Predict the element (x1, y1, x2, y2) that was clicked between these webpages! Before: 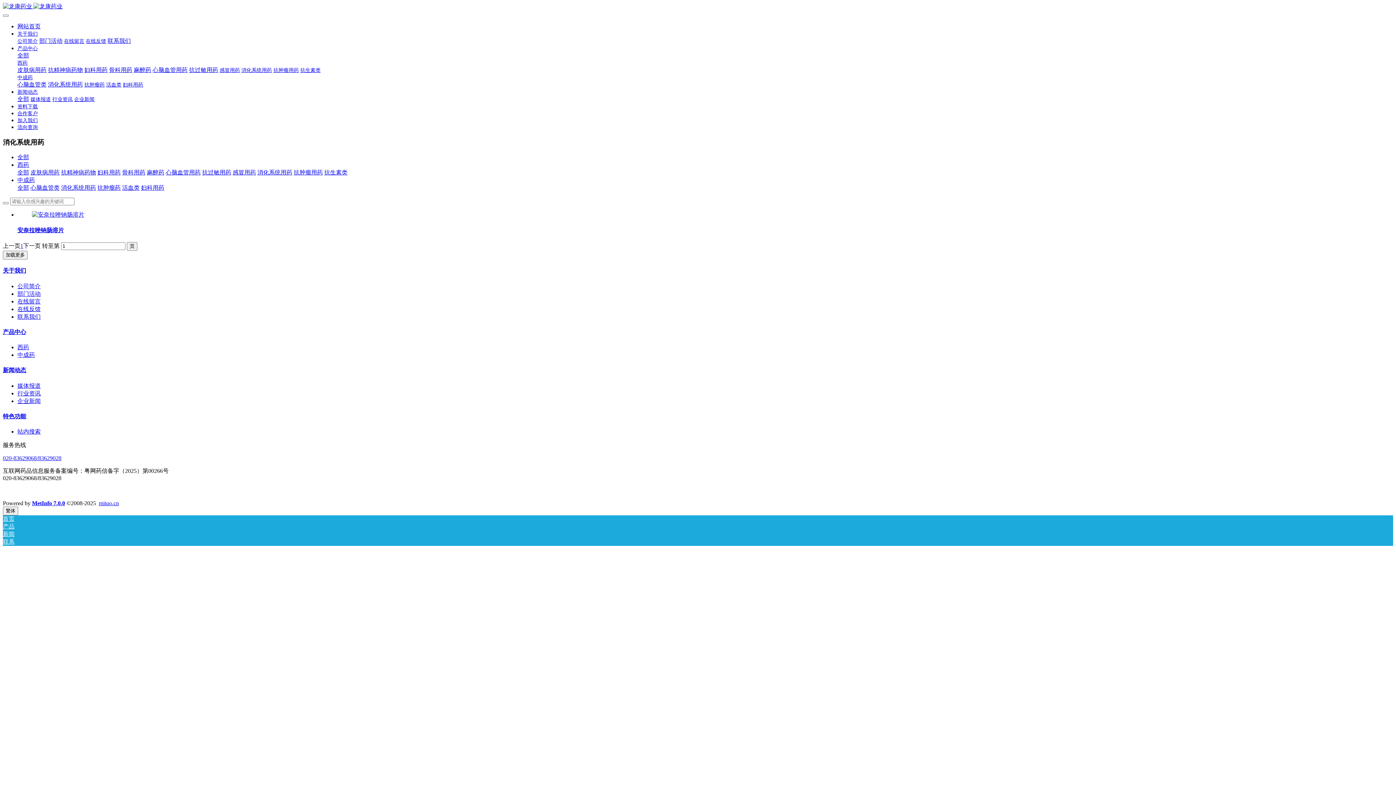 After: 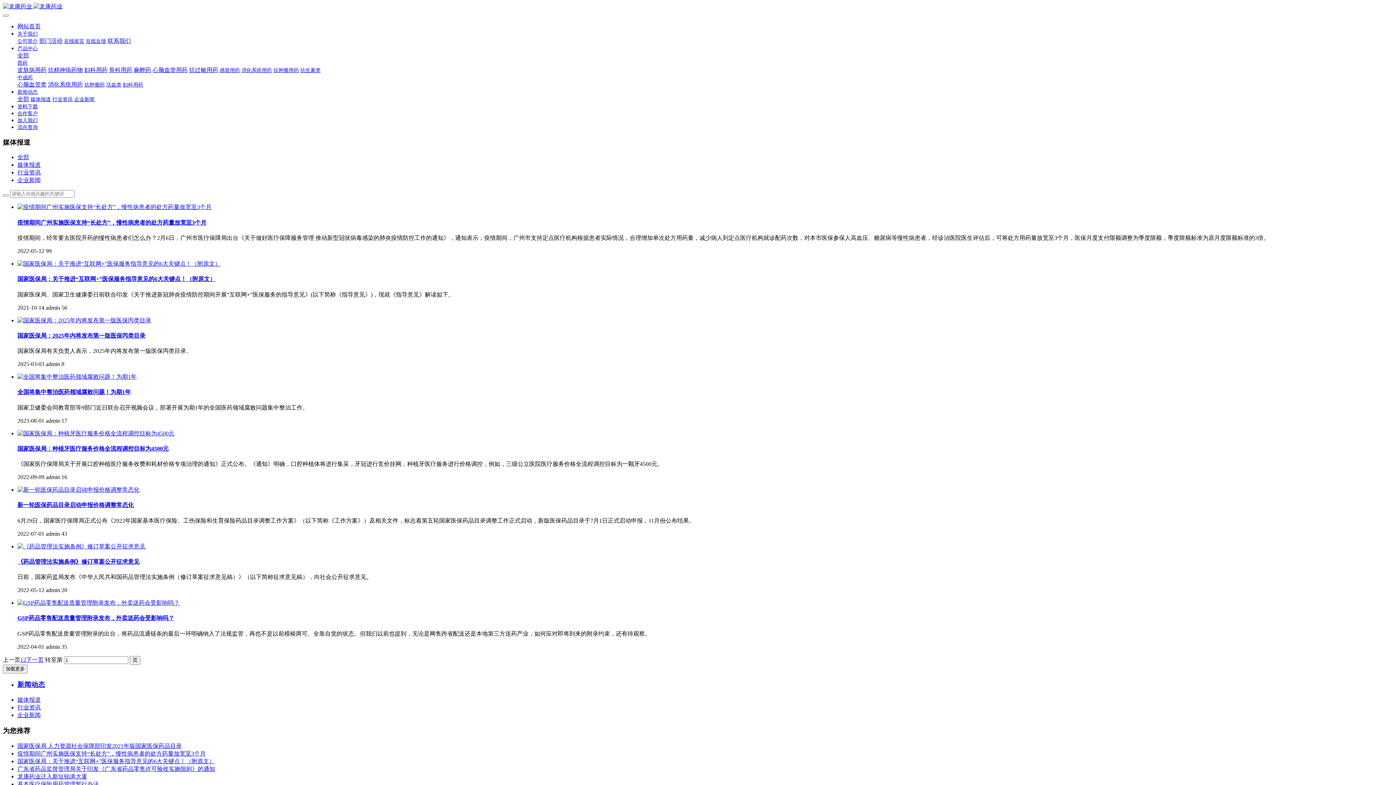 Action: bbox: (30, 96, 50, 102) label: 媒体报道